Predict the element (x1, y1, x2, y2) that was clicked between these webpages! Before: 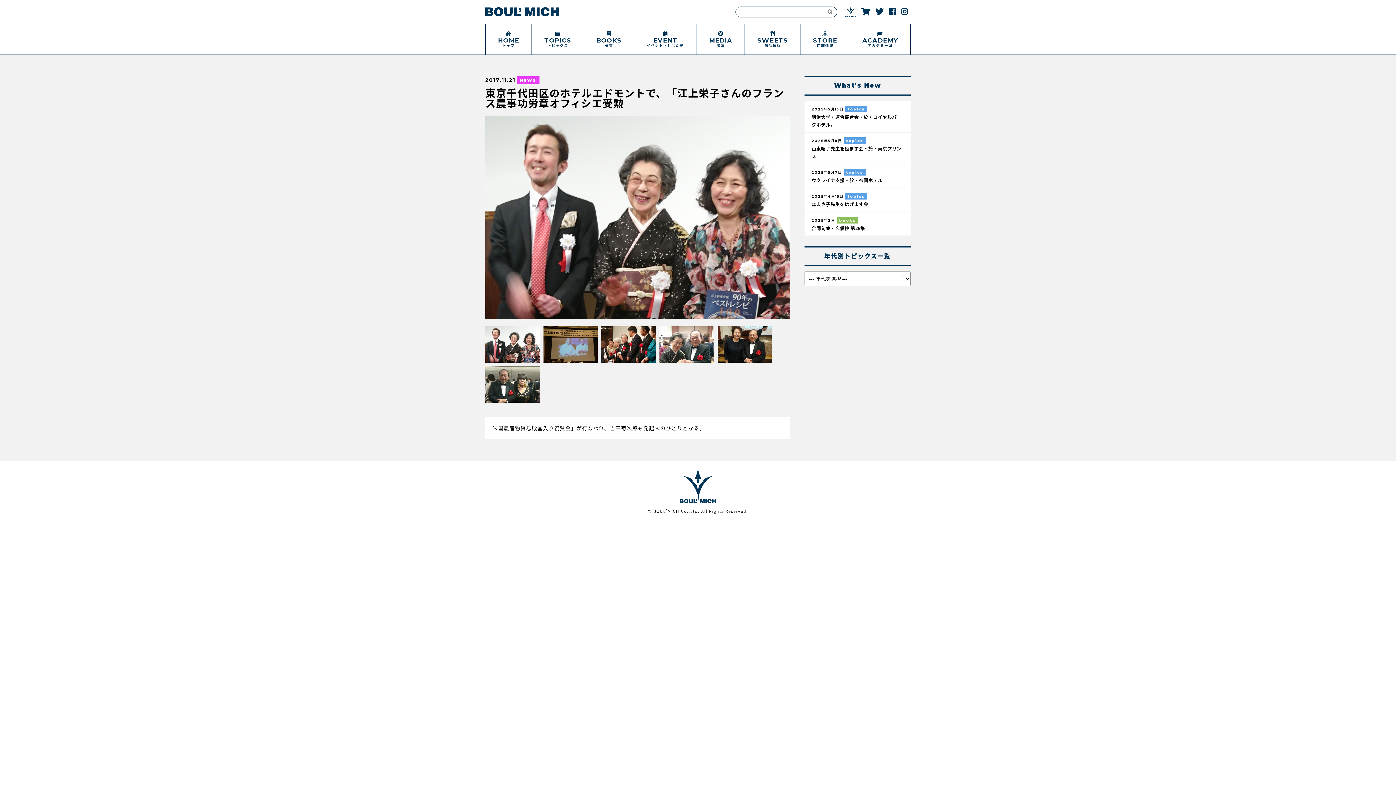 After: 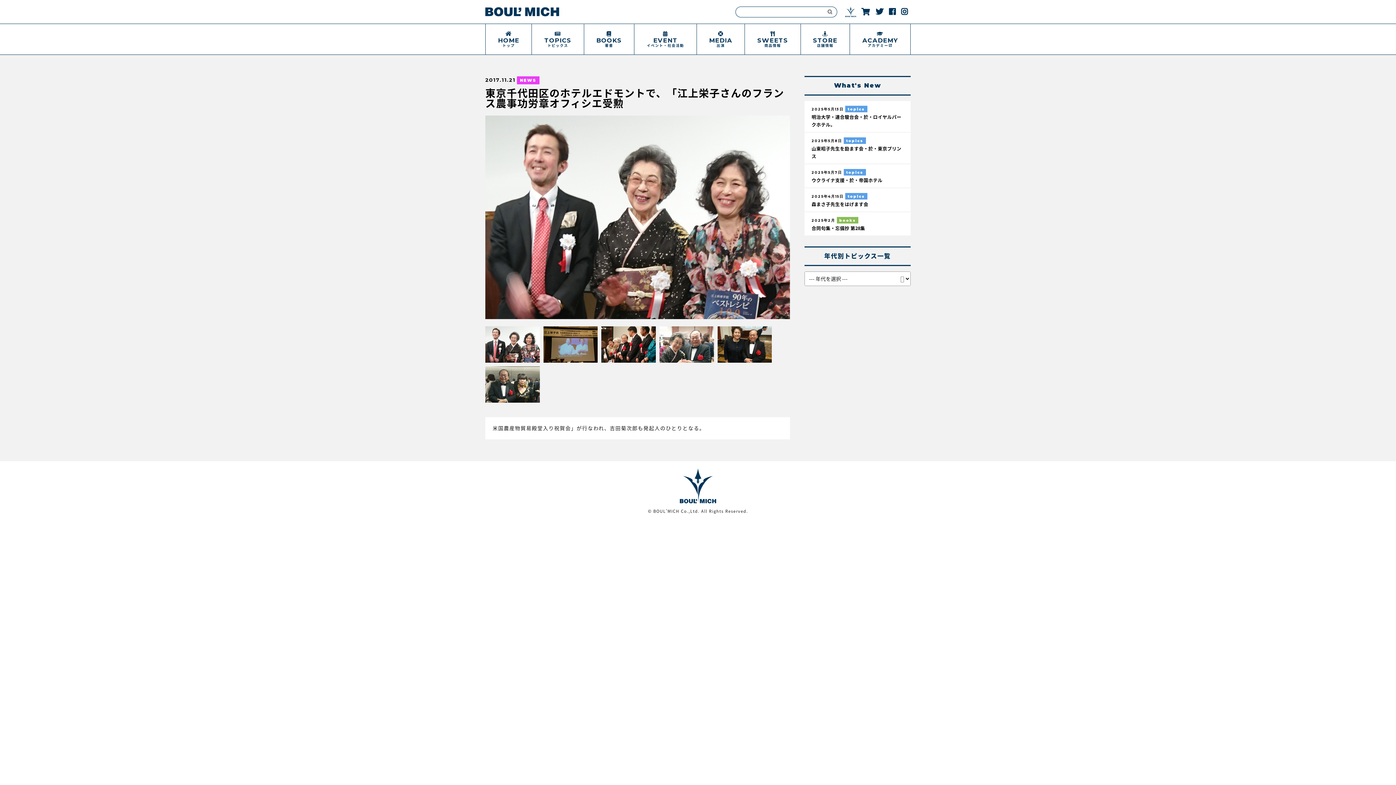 Action: bbox: (845, 6, 856, 17)